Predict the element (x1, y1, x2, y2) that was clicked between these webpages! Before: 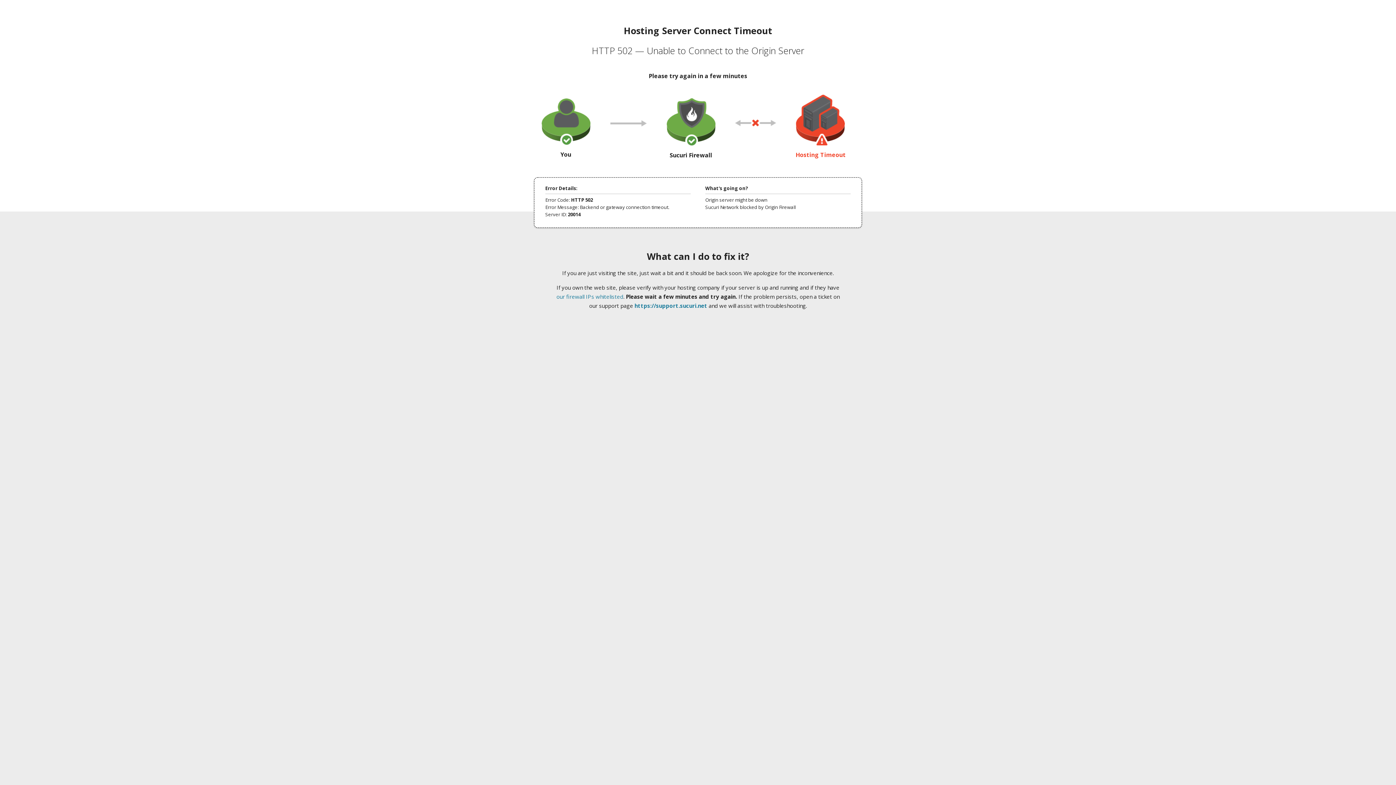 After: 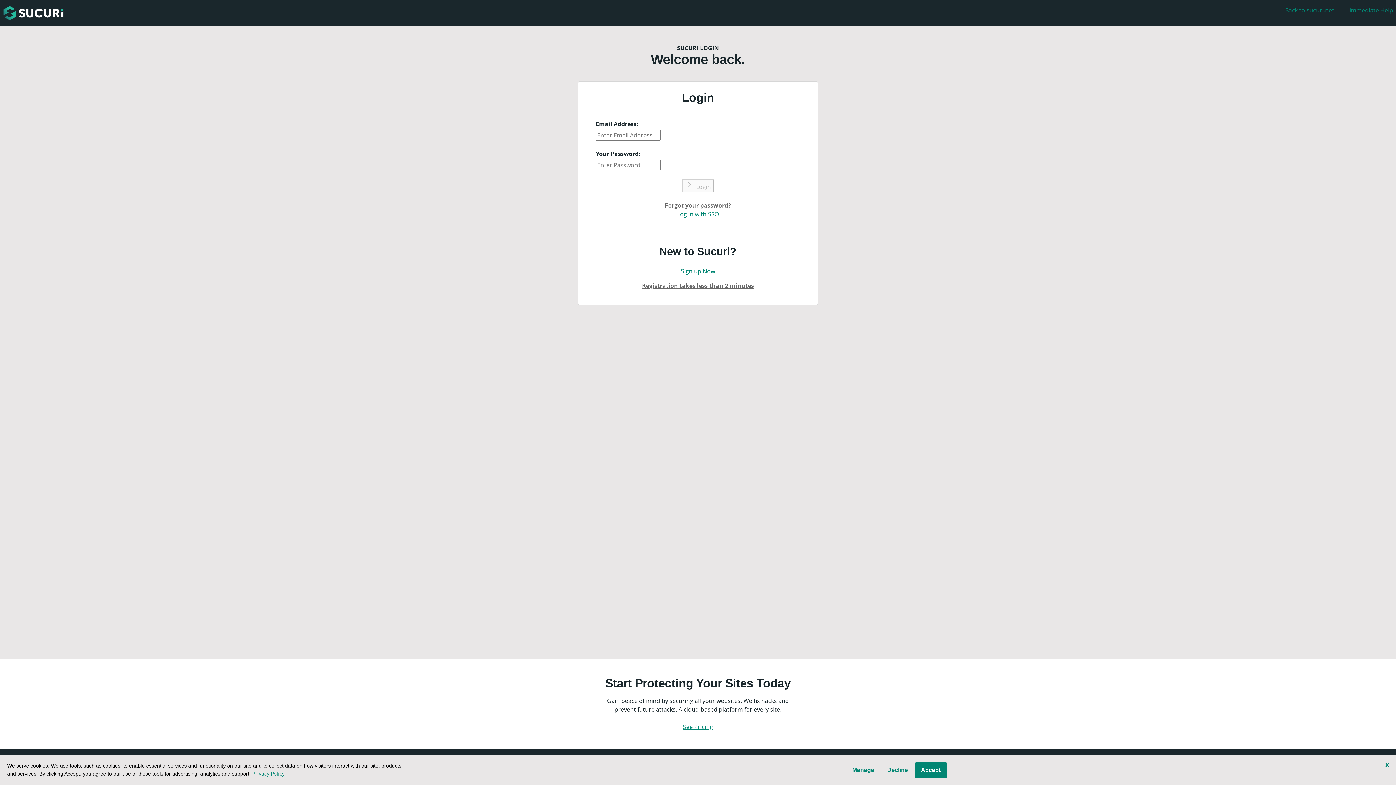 Action: bbox: (634, 302, 707, 309) label: https://support.sucuri.net